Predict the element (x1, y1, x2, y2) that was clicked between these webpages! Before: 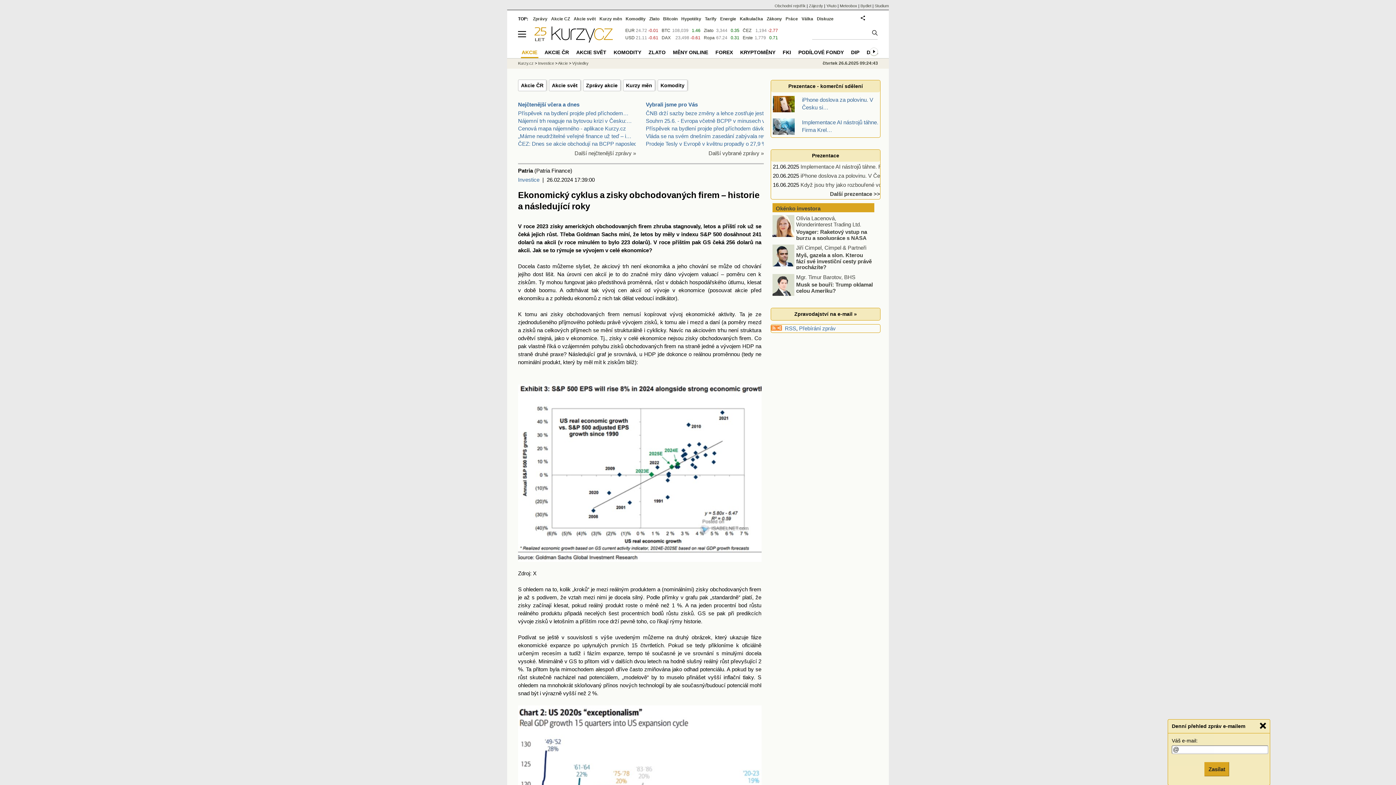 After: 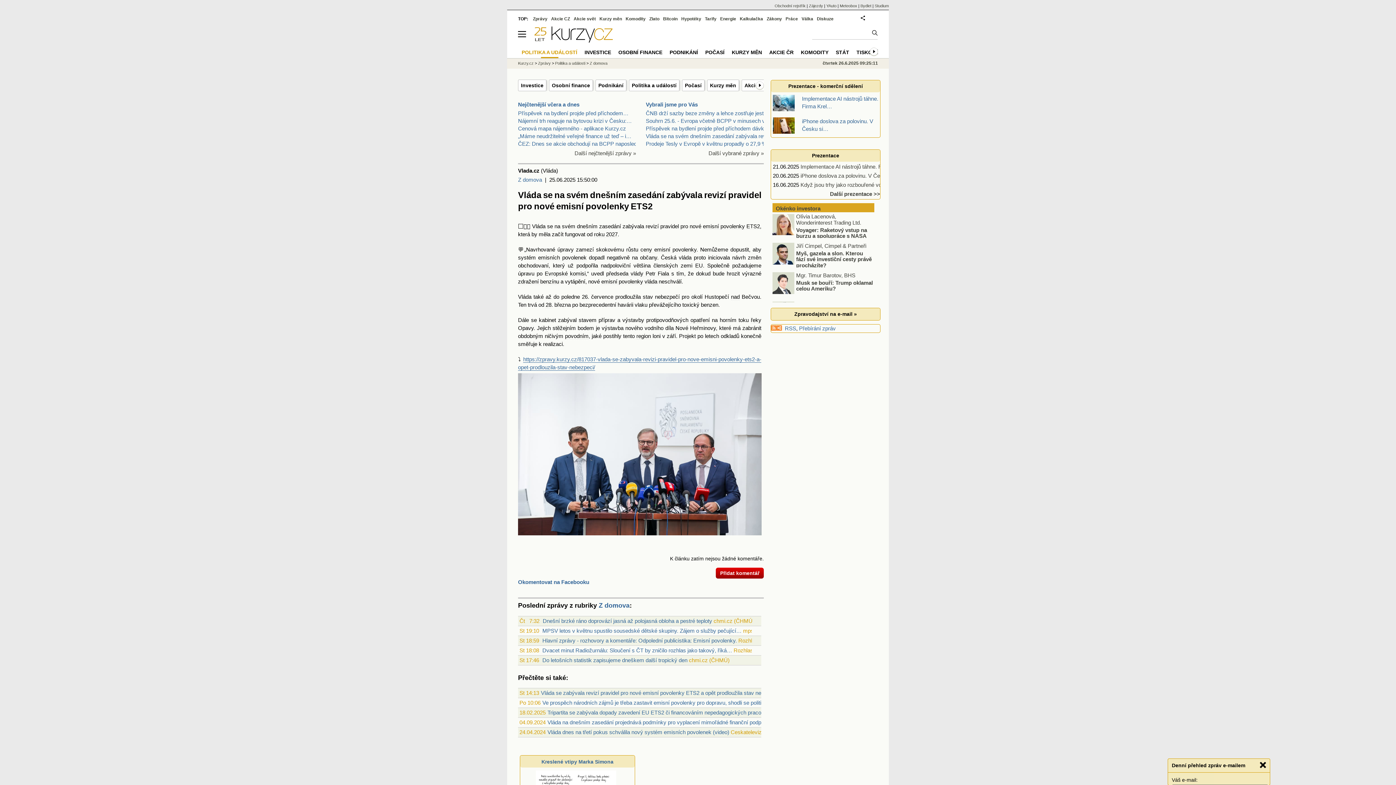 Action: label: Vláda se na svém dnešním zasedání zabývala revizí bbox: (646, 133, 771, 139)